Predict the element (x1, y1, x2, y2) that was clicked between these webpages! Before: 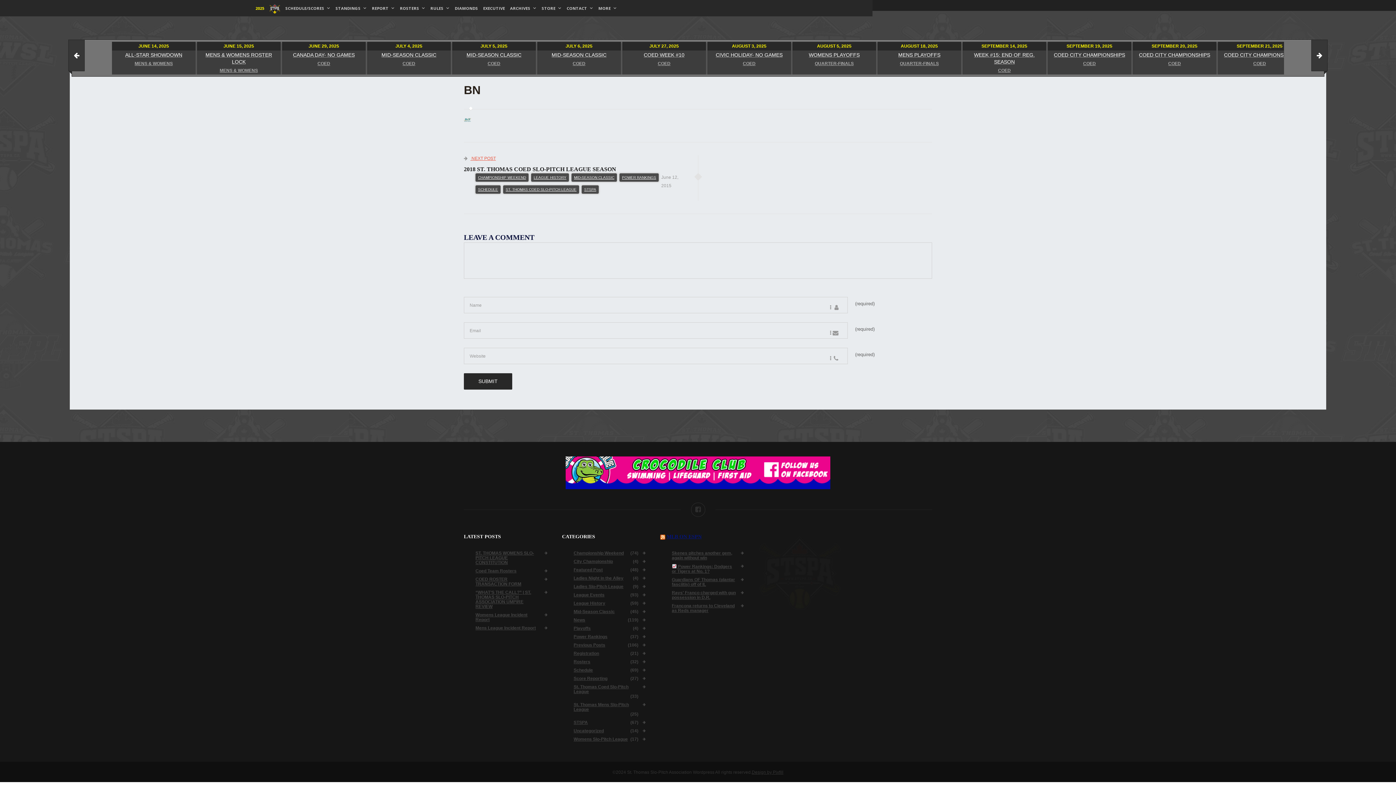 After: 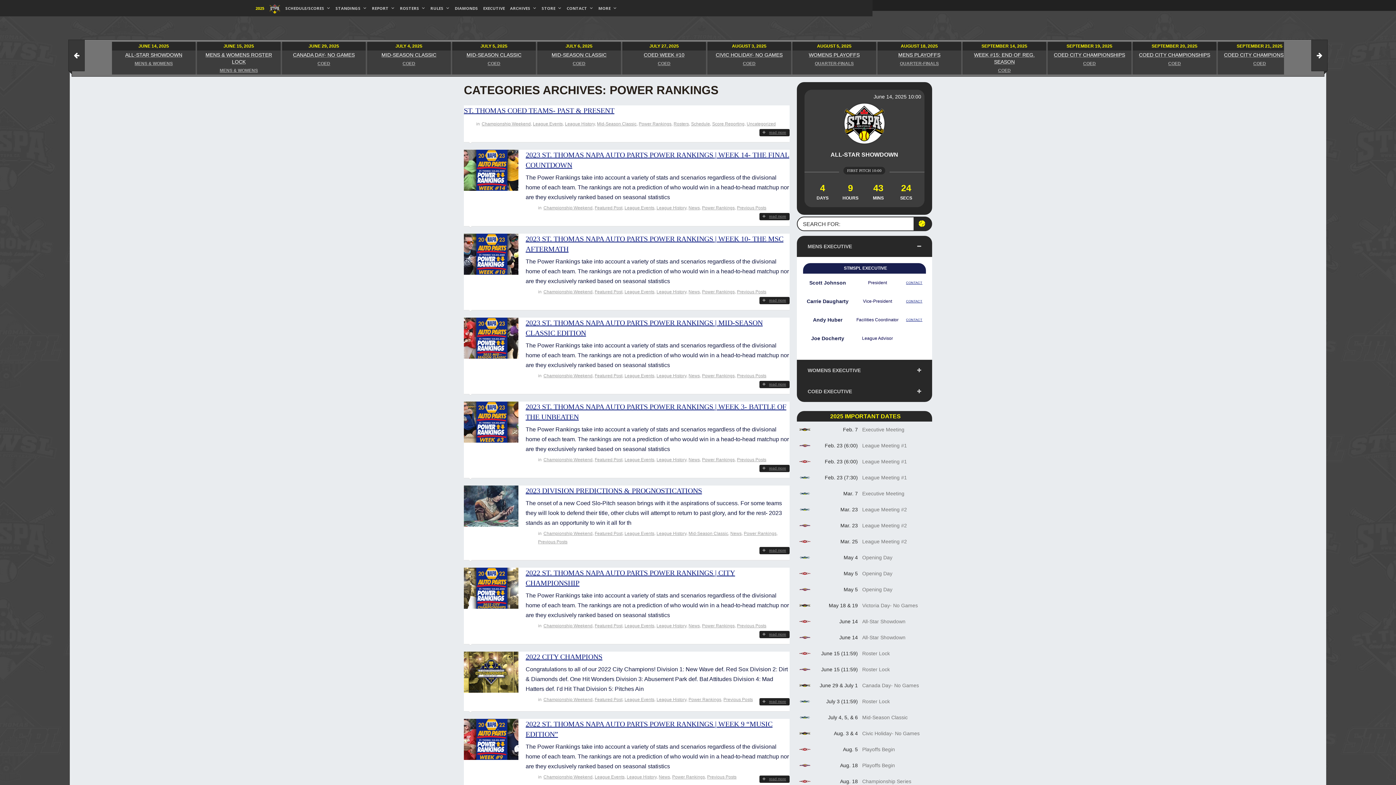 Action: bbox: (619, 173, 658, 181) label: POWER RANKINGS